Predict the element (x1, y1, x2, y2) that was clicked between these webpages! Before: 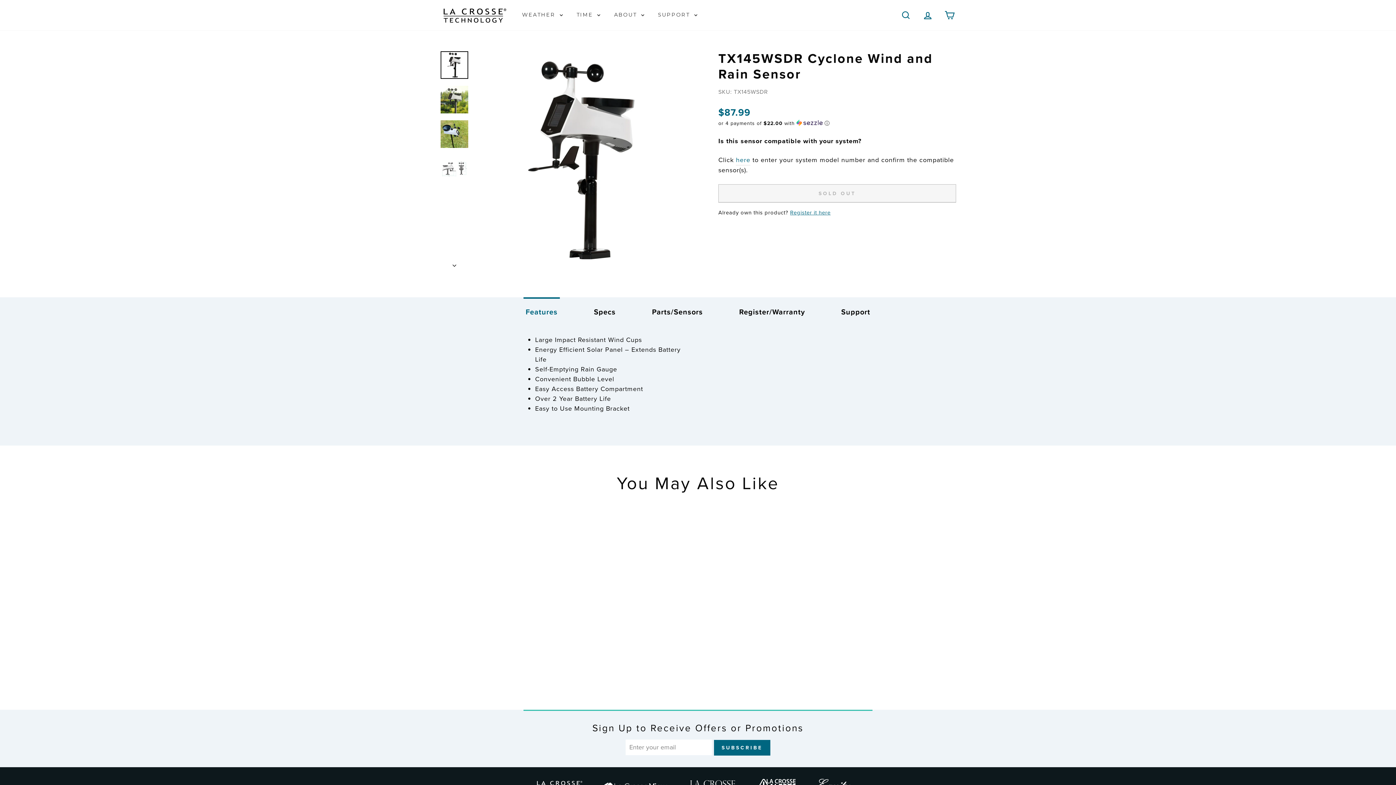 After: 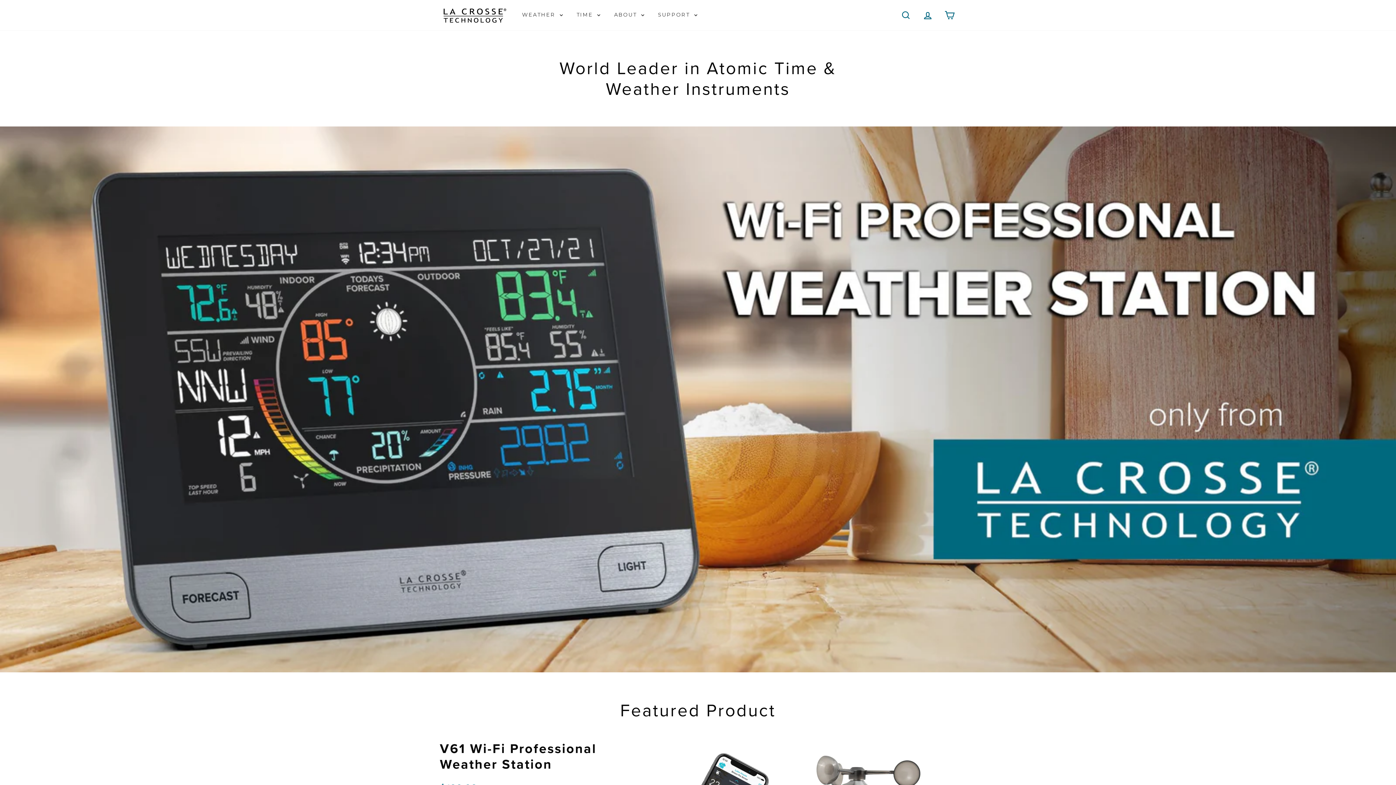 Action: label: ABOUT  bbox: (608, 8, 652, 21)